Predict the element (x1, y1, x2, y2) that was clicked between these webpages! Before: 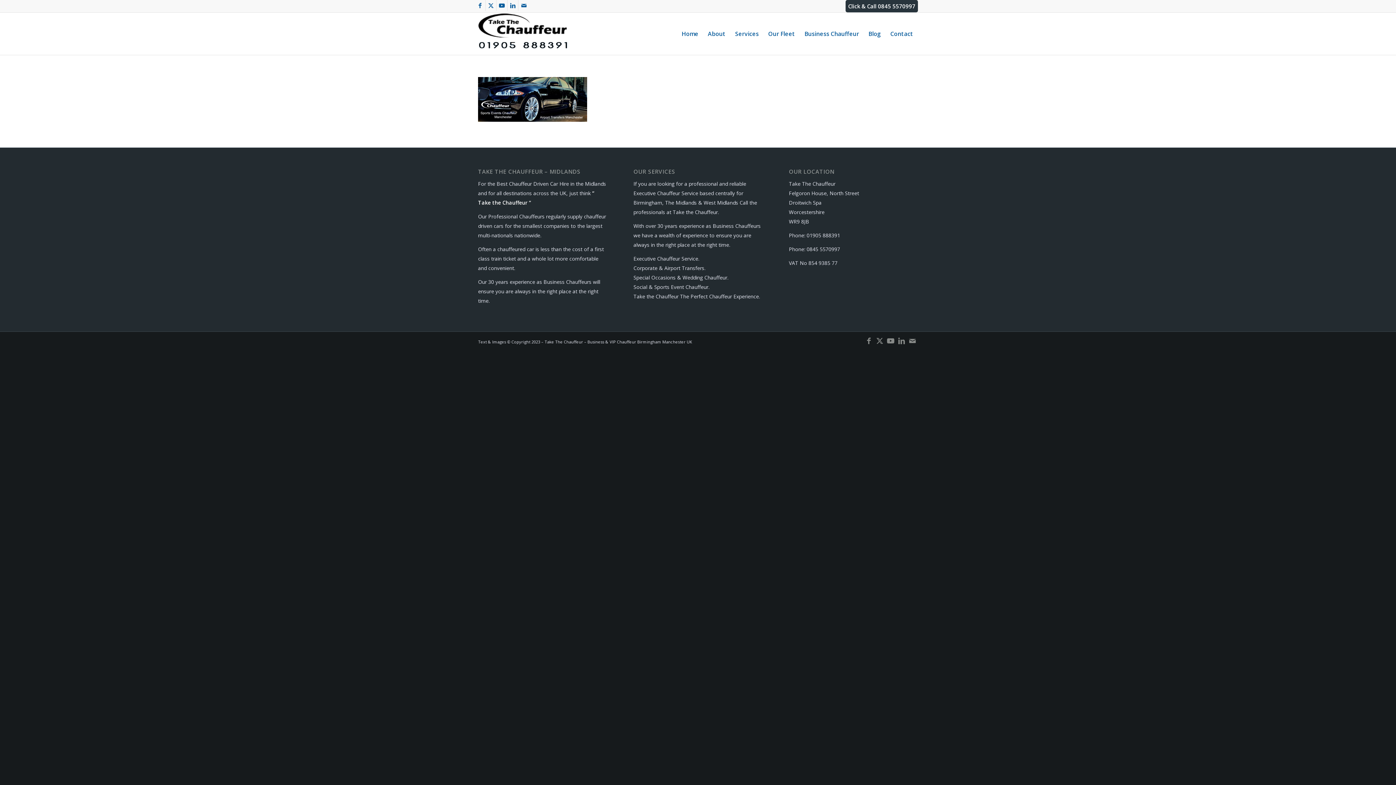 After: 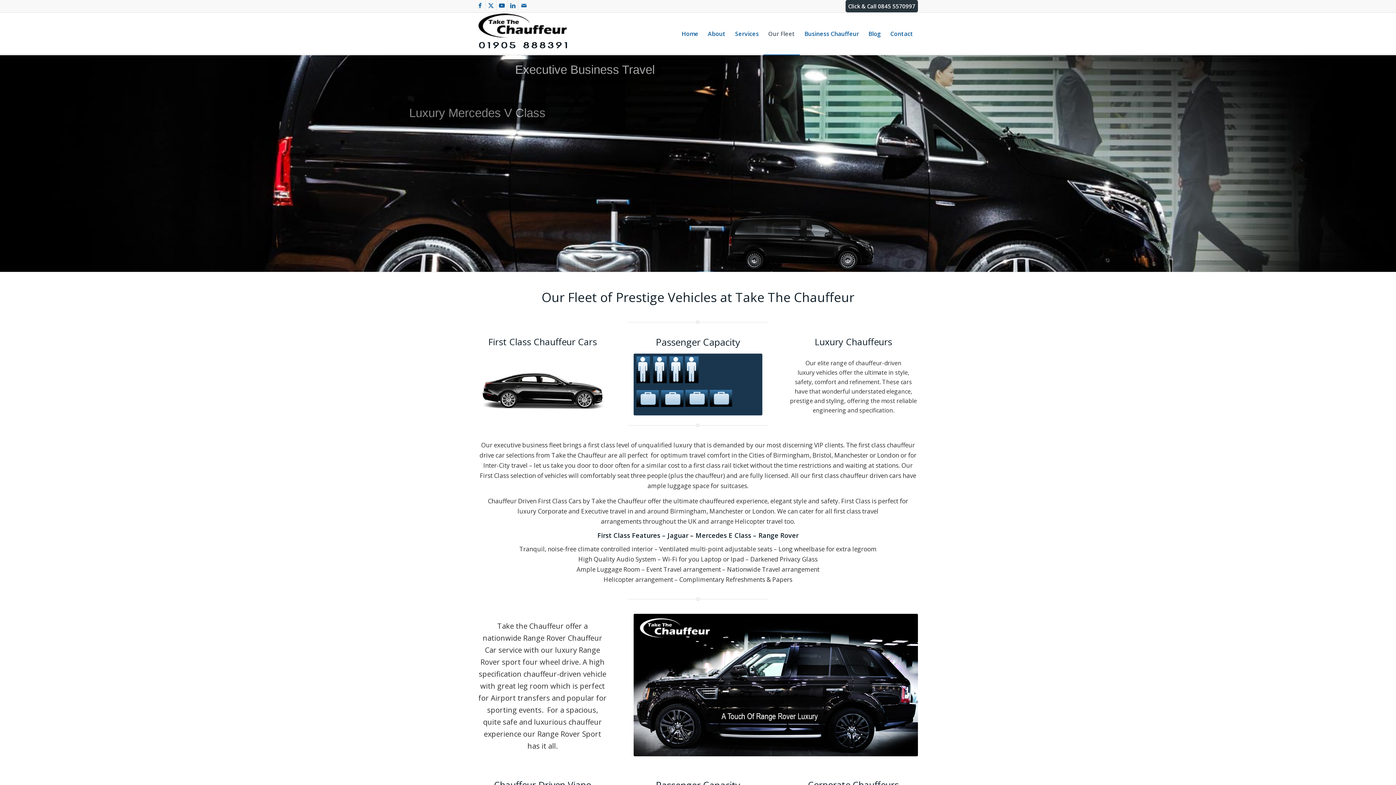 Action: label: Our Fleet bbox: (763, 12, 800, 54)